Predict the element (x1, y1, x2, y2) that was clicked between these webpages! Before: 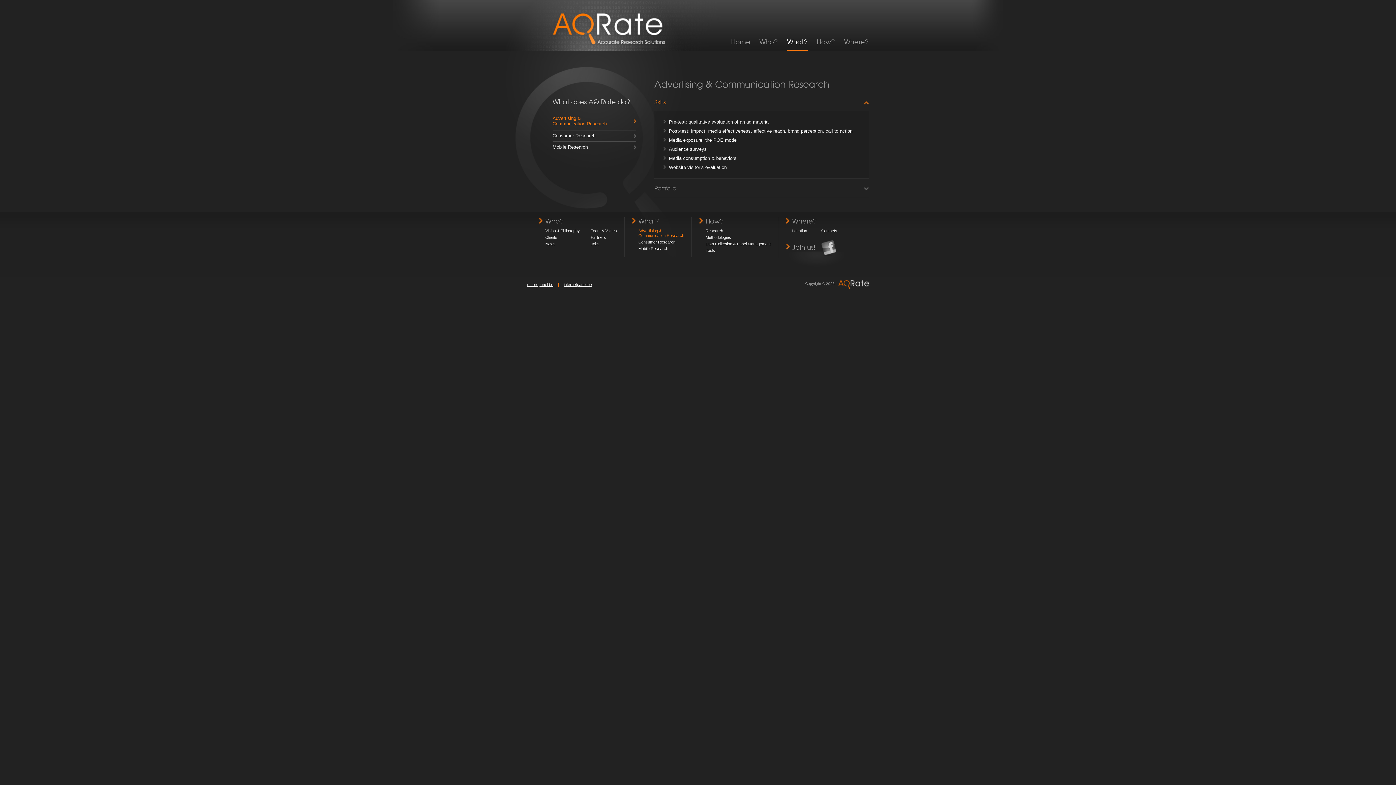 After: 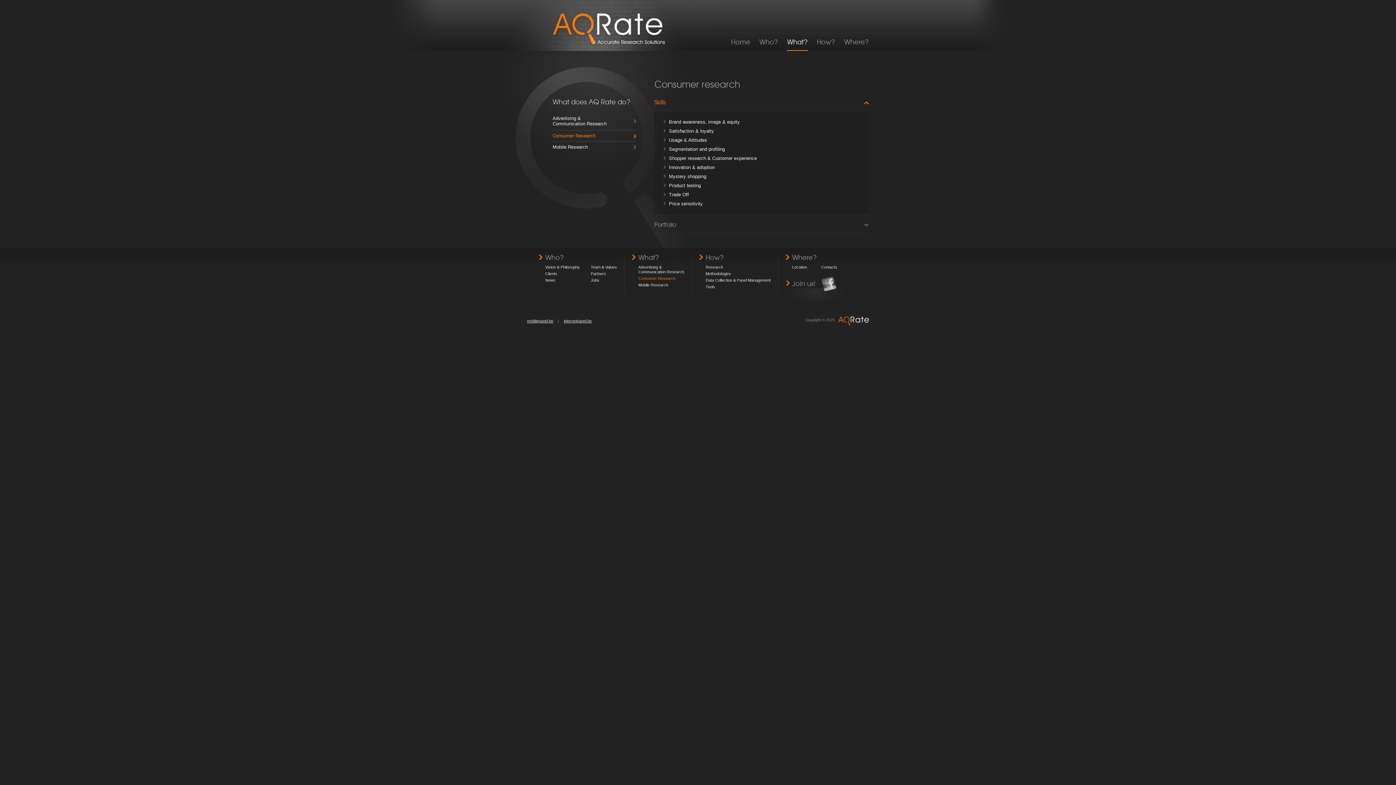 Action: bbox: (552, 130, 636, 141) label: Consumer Research